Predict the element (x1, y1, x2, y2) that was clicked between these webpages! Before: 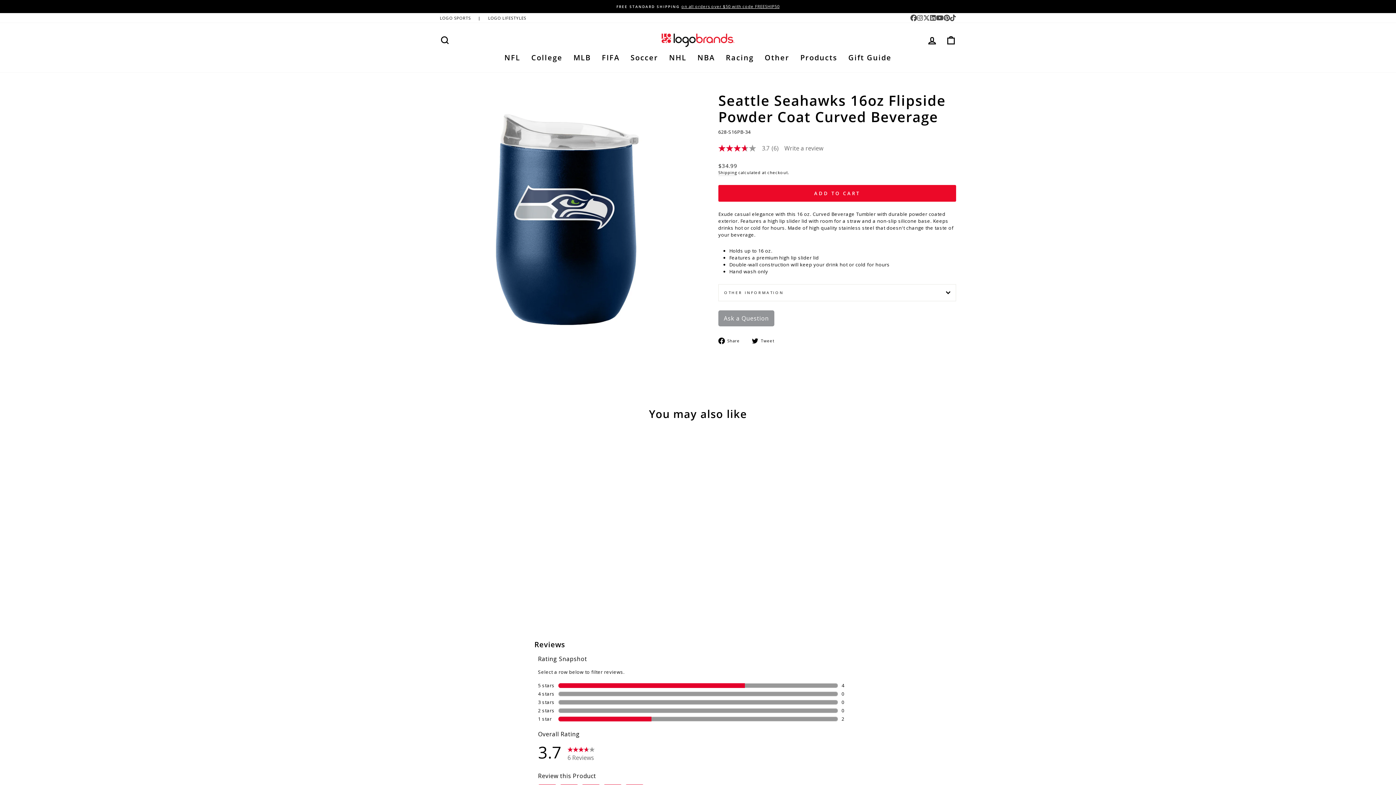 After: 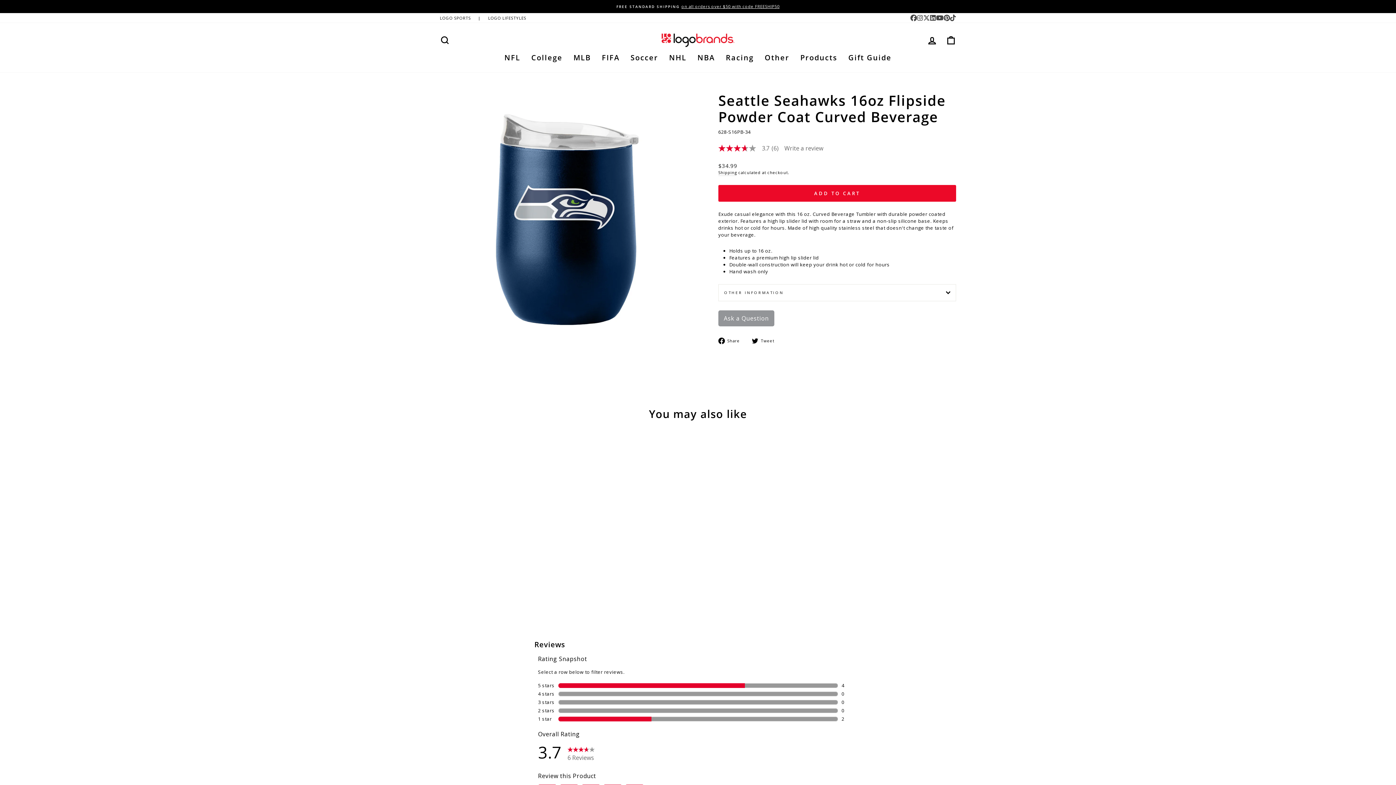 Action: label:  Tweet
Tweet on Twitter bbox: (751, 337, 779, 344)